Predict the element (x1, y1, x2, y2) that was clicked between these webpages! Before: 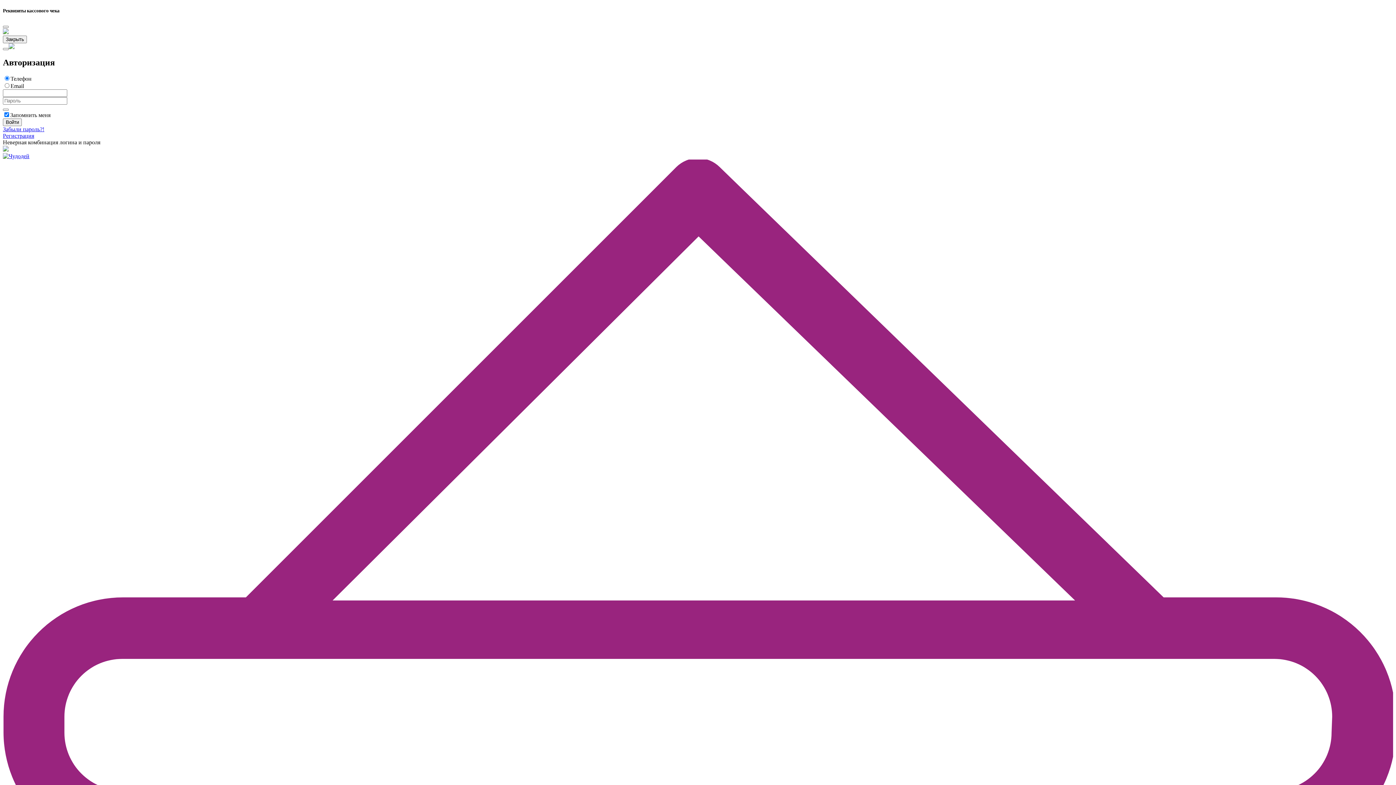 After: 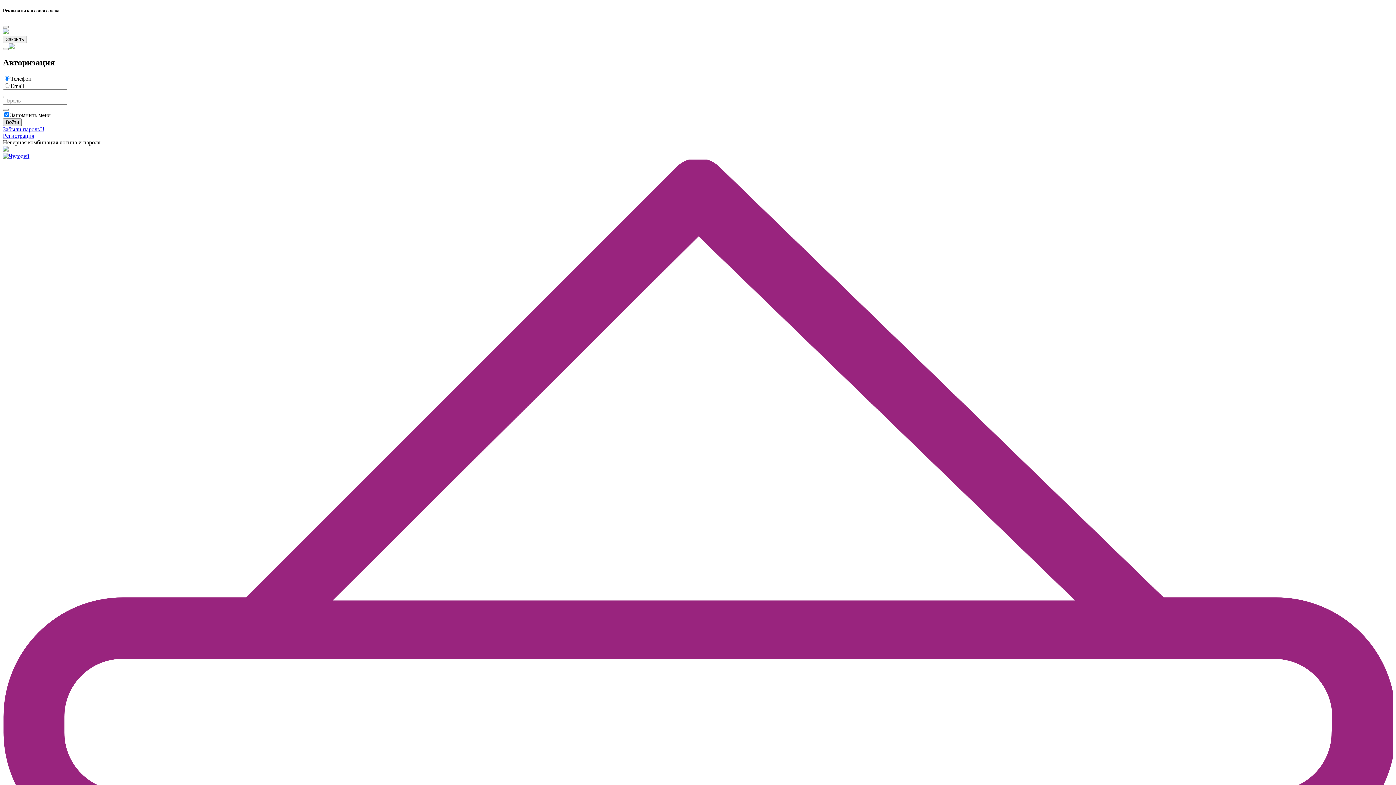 Action: bbox: (2, 118, 21, 126) label: Войти